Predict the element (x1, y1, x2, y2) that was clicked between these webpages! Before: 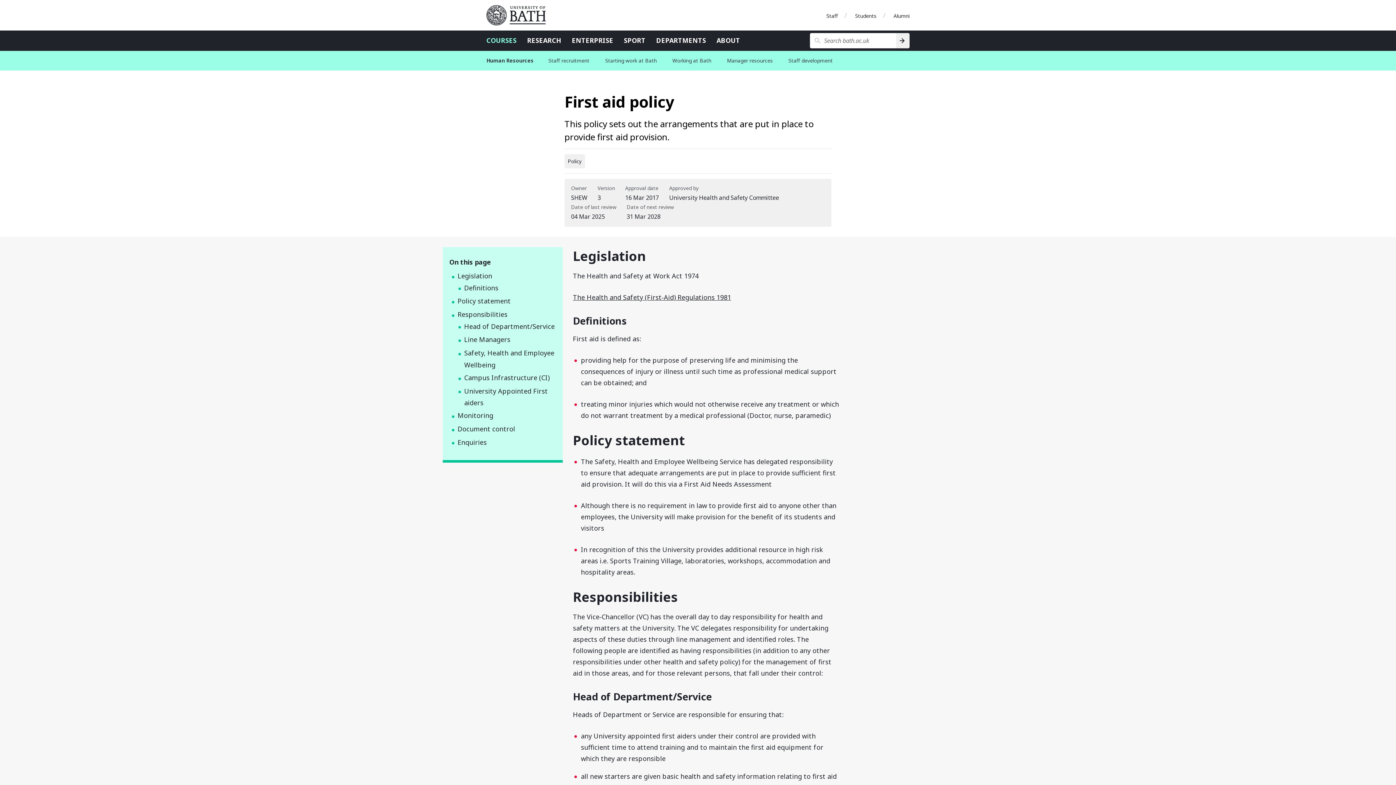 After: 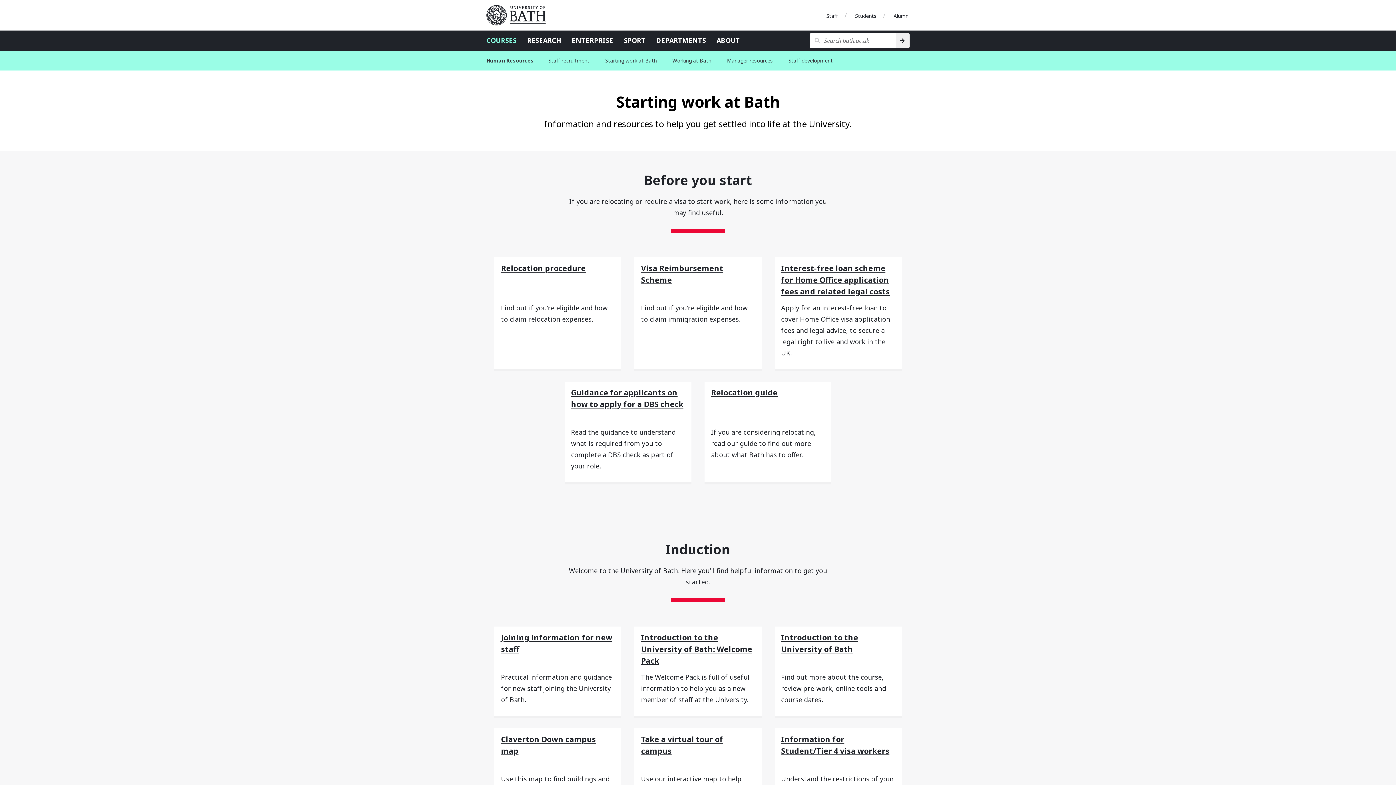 Action: label: Starting work at Bath bbox: (597, 50, 664, 70)